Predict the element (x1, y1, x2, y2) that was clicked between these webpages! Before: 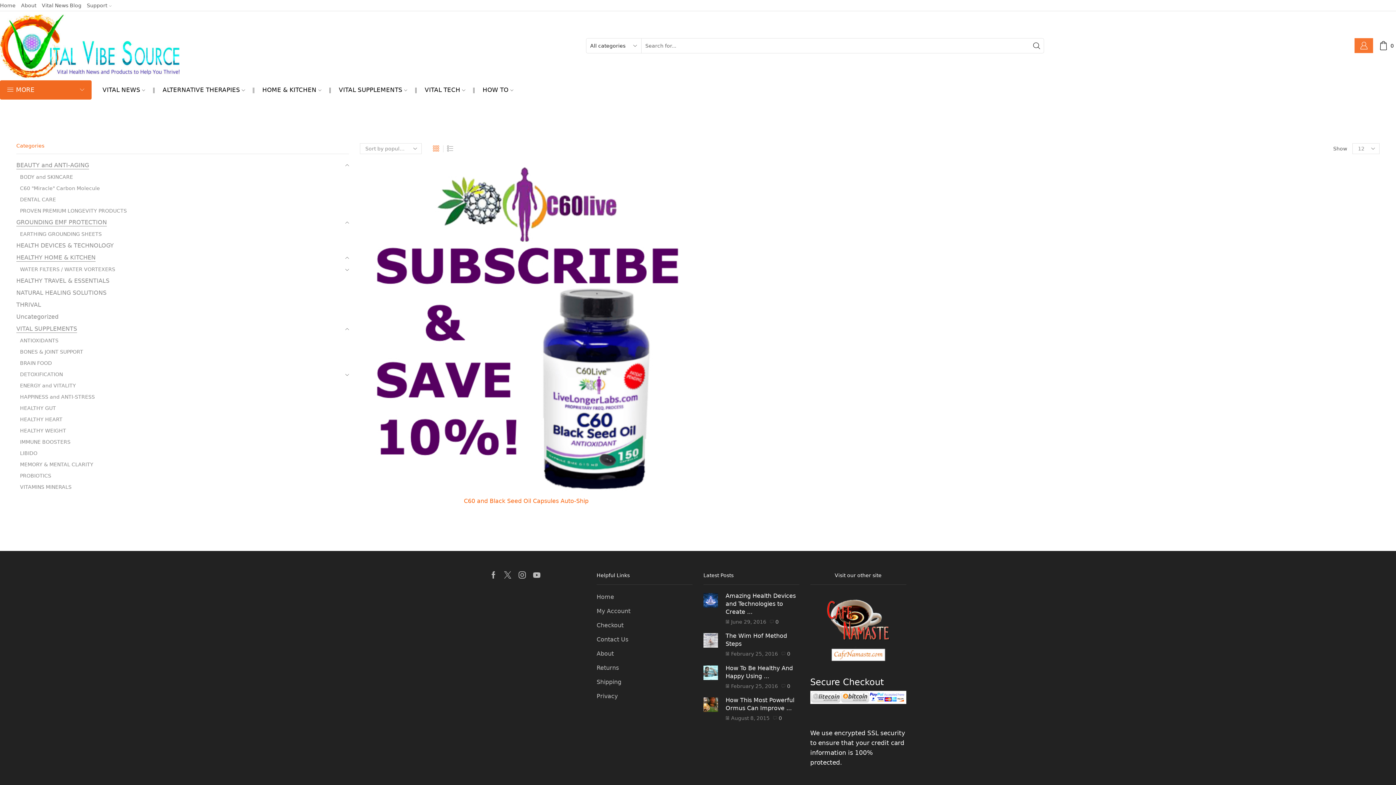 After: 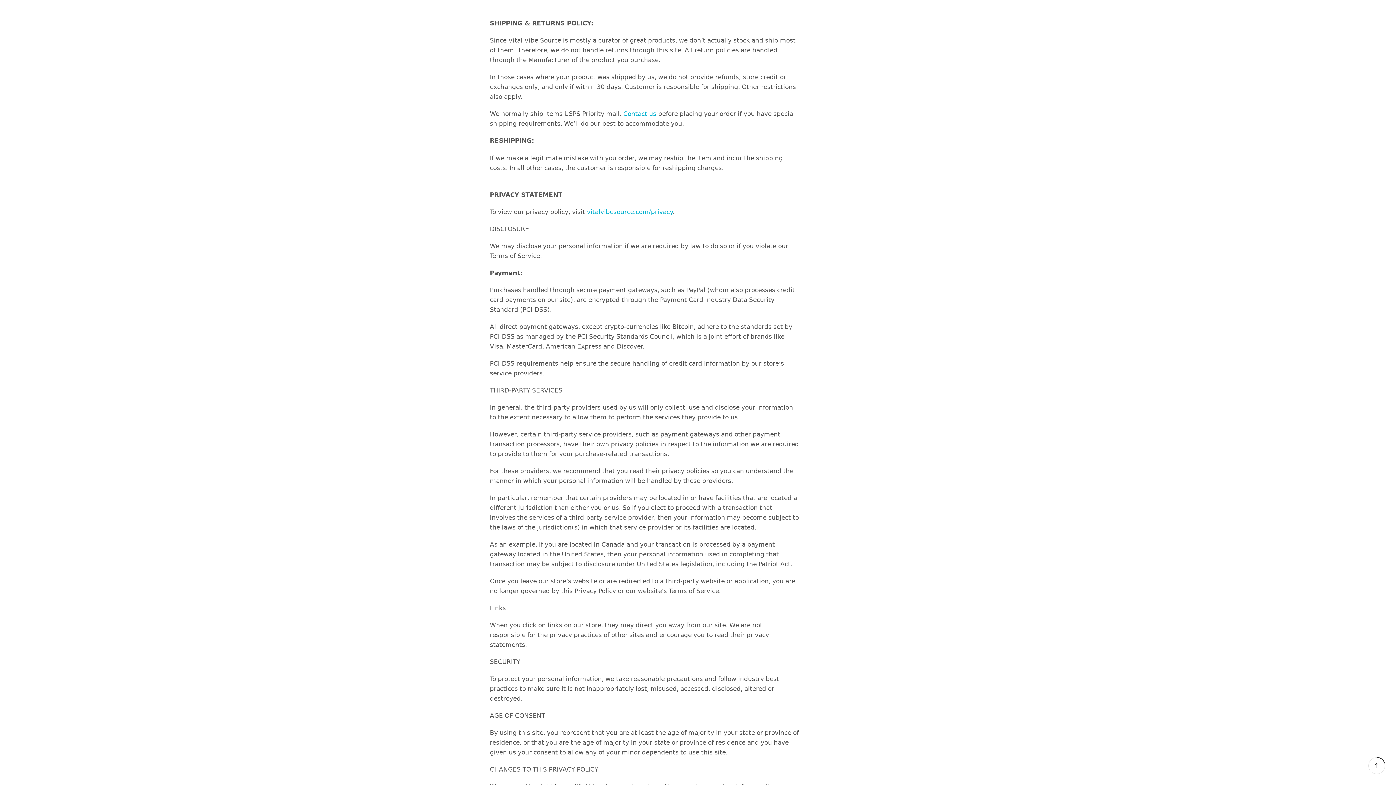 Action: bbox: (596, 661, 619, 675) label: Returns